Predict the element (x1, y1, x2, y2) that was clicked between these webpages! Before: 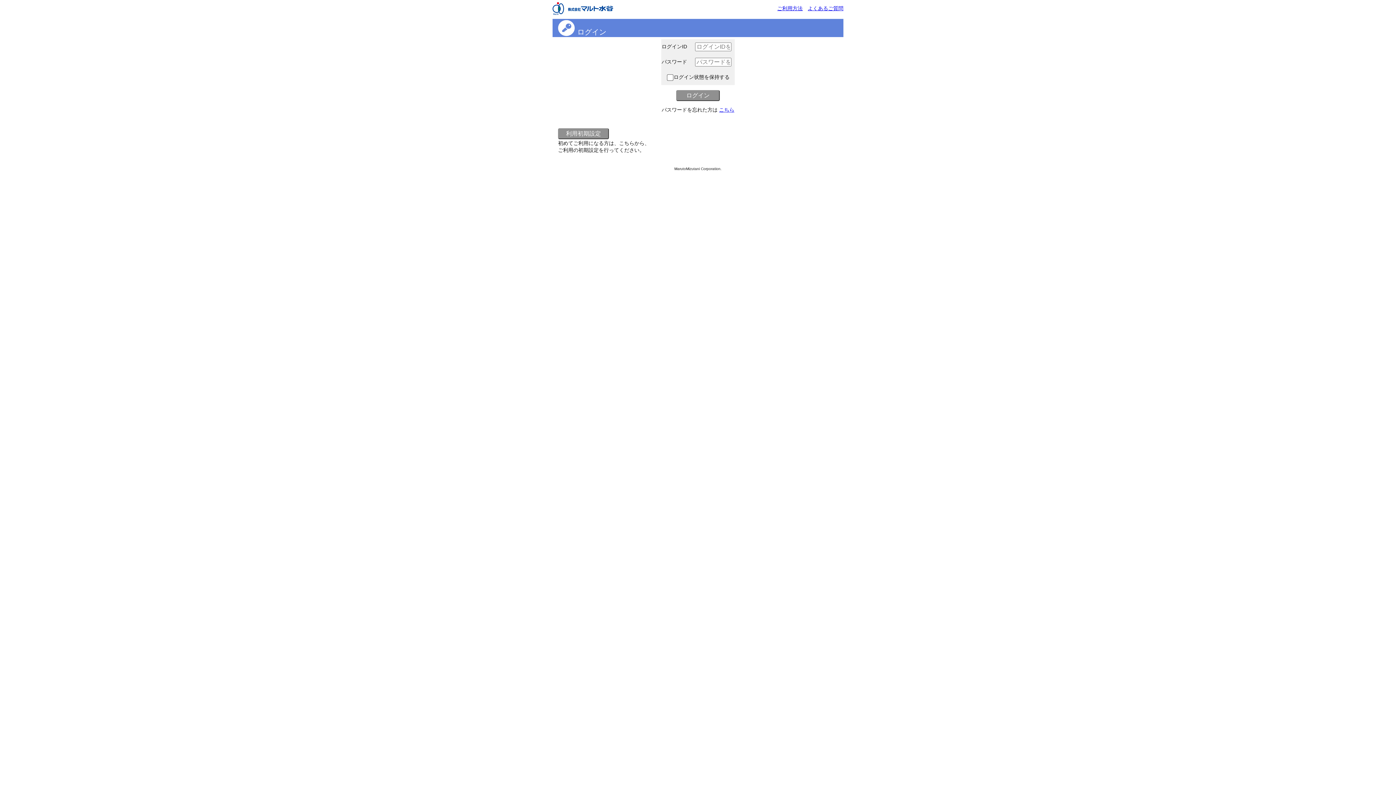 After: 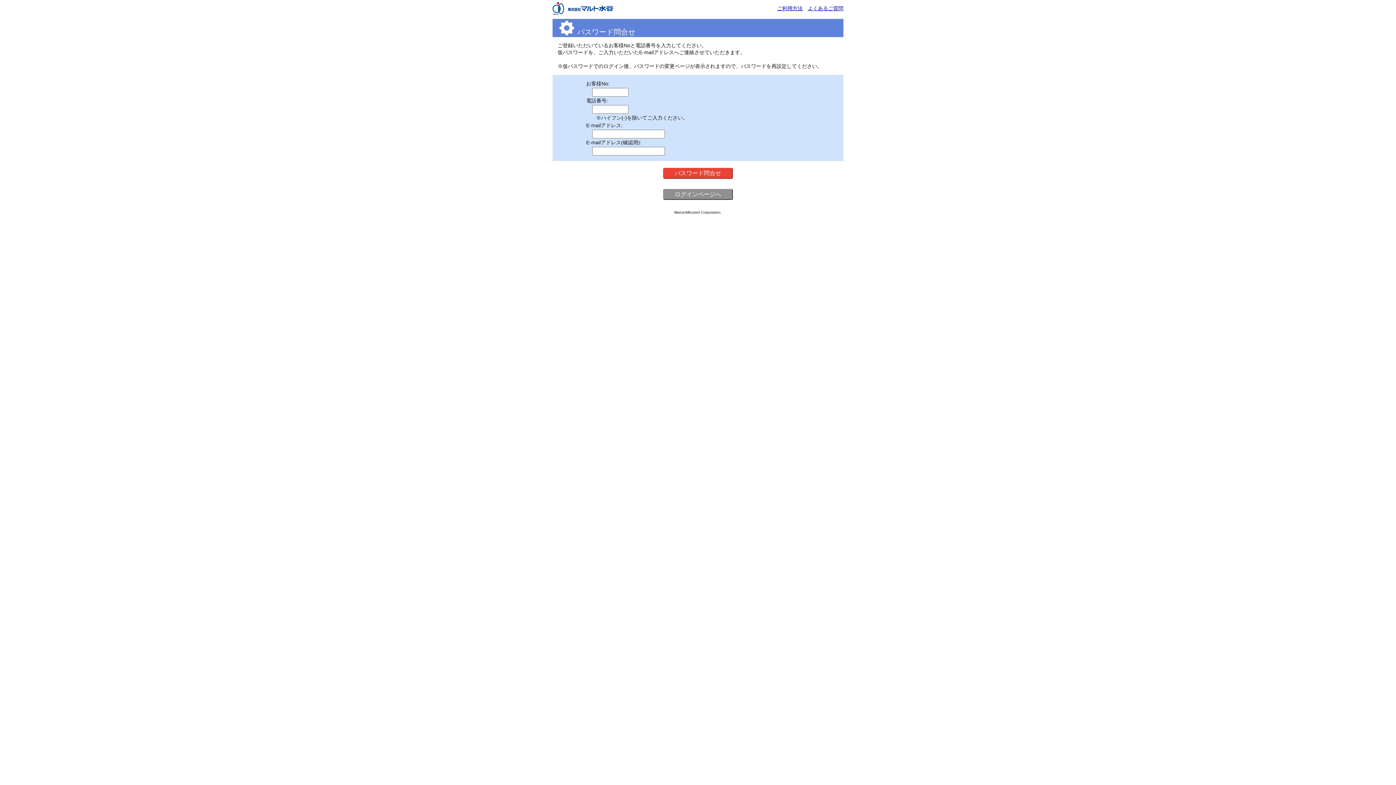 Action: bbox: (719, 106, 734, 112) label: こちら